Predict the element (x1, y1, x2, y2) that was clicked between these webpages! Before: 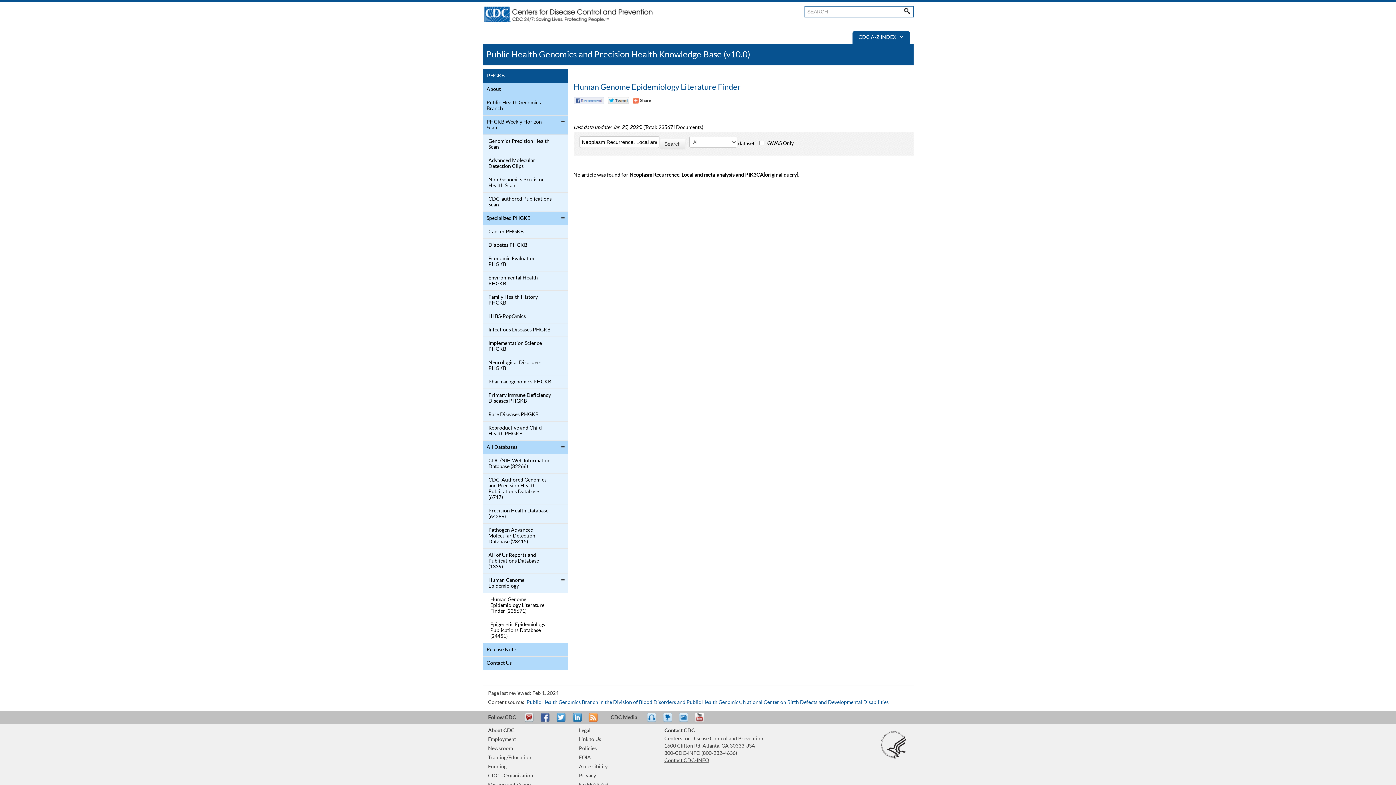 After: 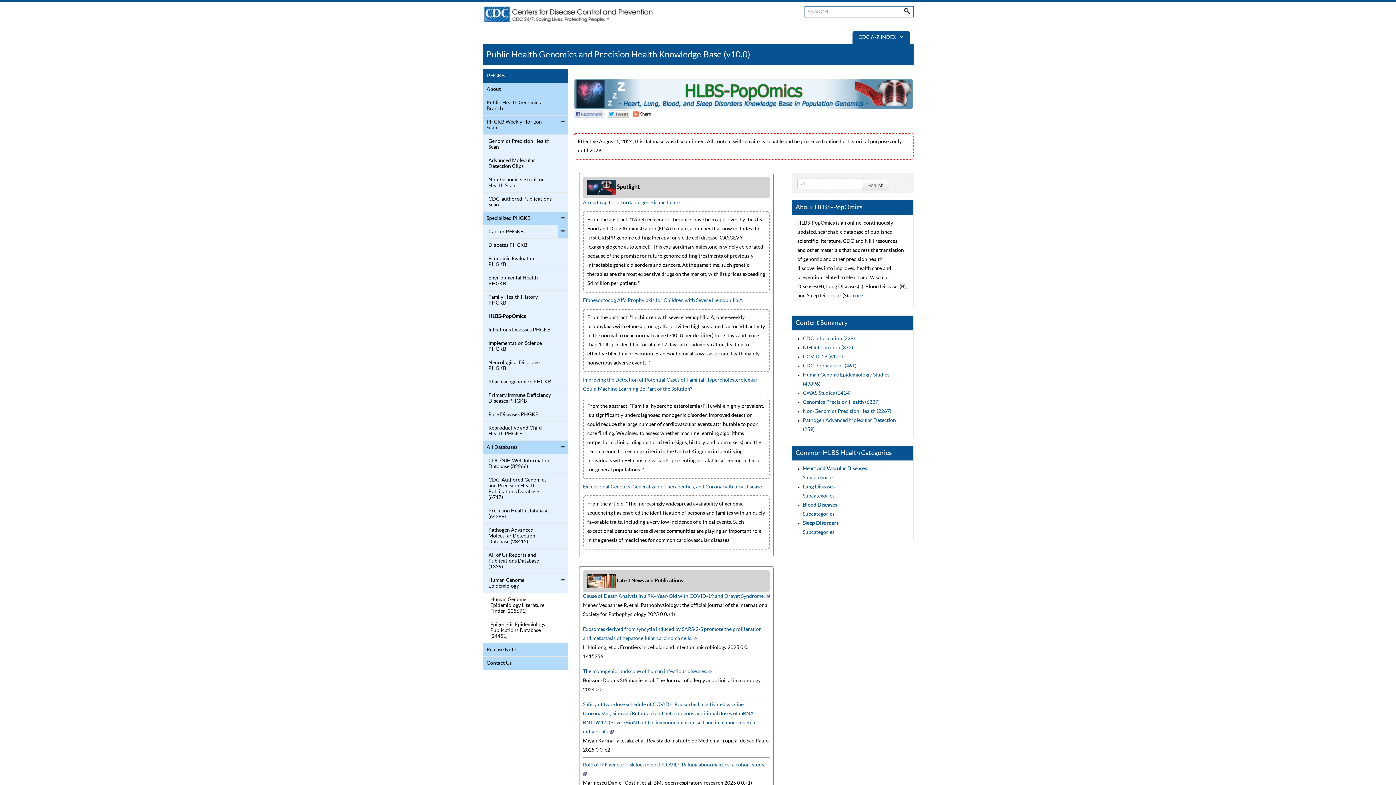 Action: label: HLBS-PopOmics bbox: (484, 312, 552, 321)